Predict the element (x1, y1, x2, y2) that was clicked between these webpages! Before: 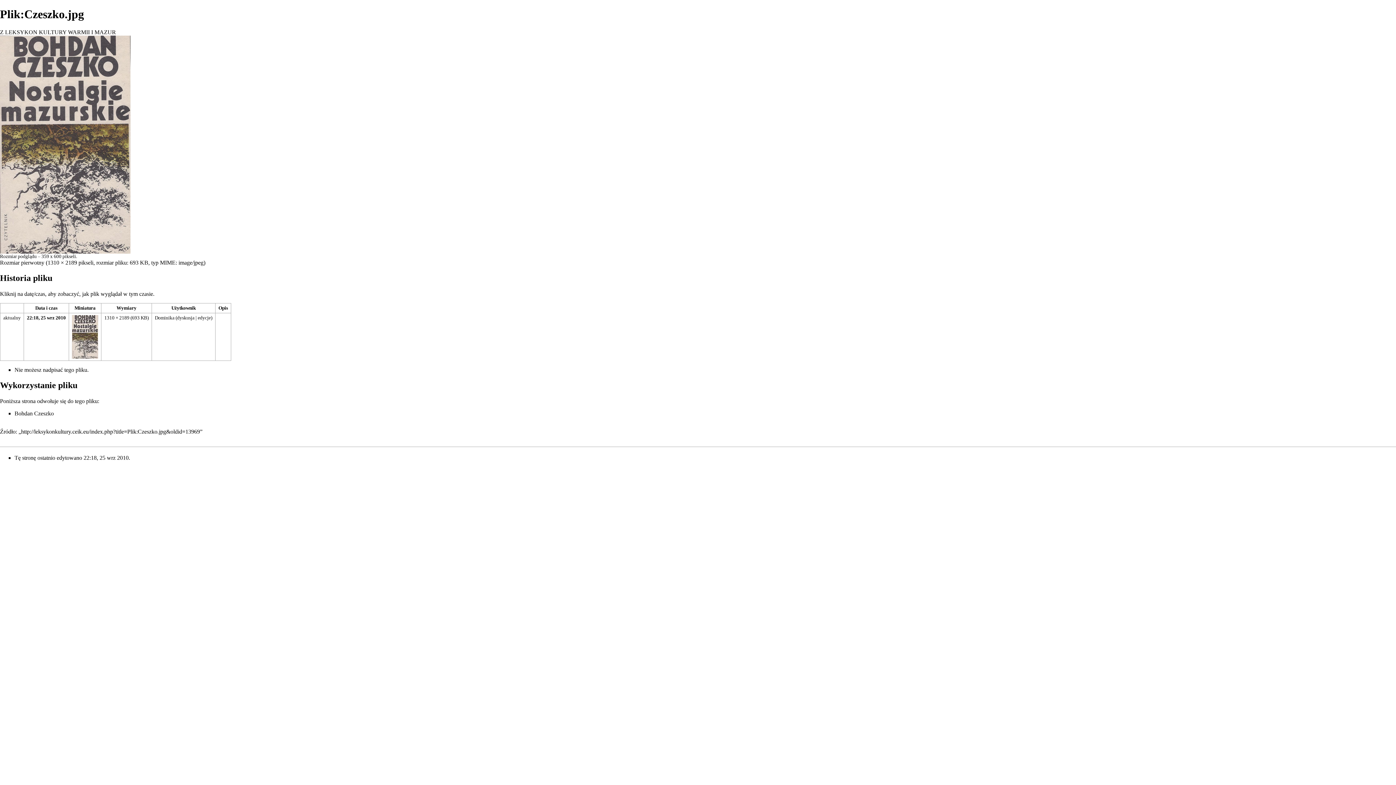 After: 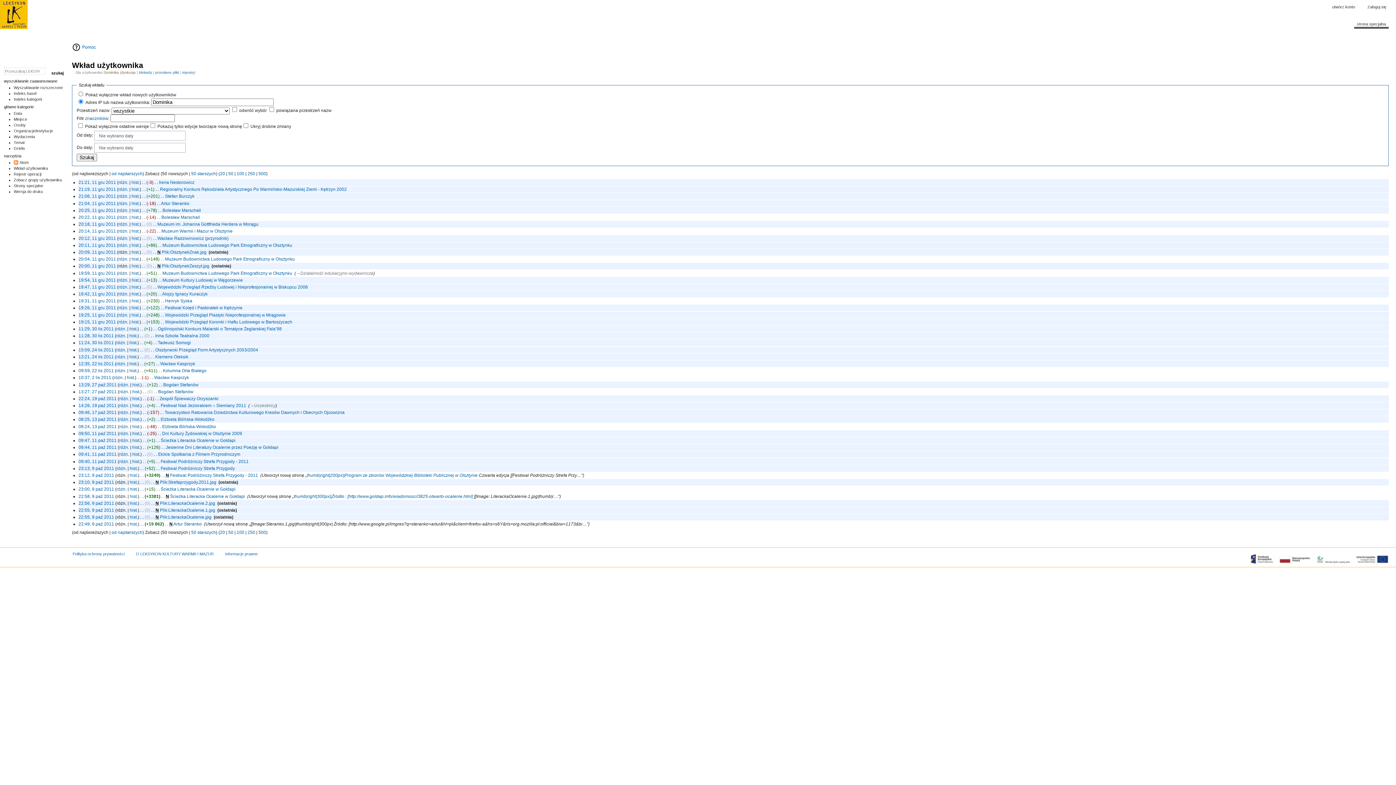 Action: label: edycje bbox: (197, 315, 210, 320)